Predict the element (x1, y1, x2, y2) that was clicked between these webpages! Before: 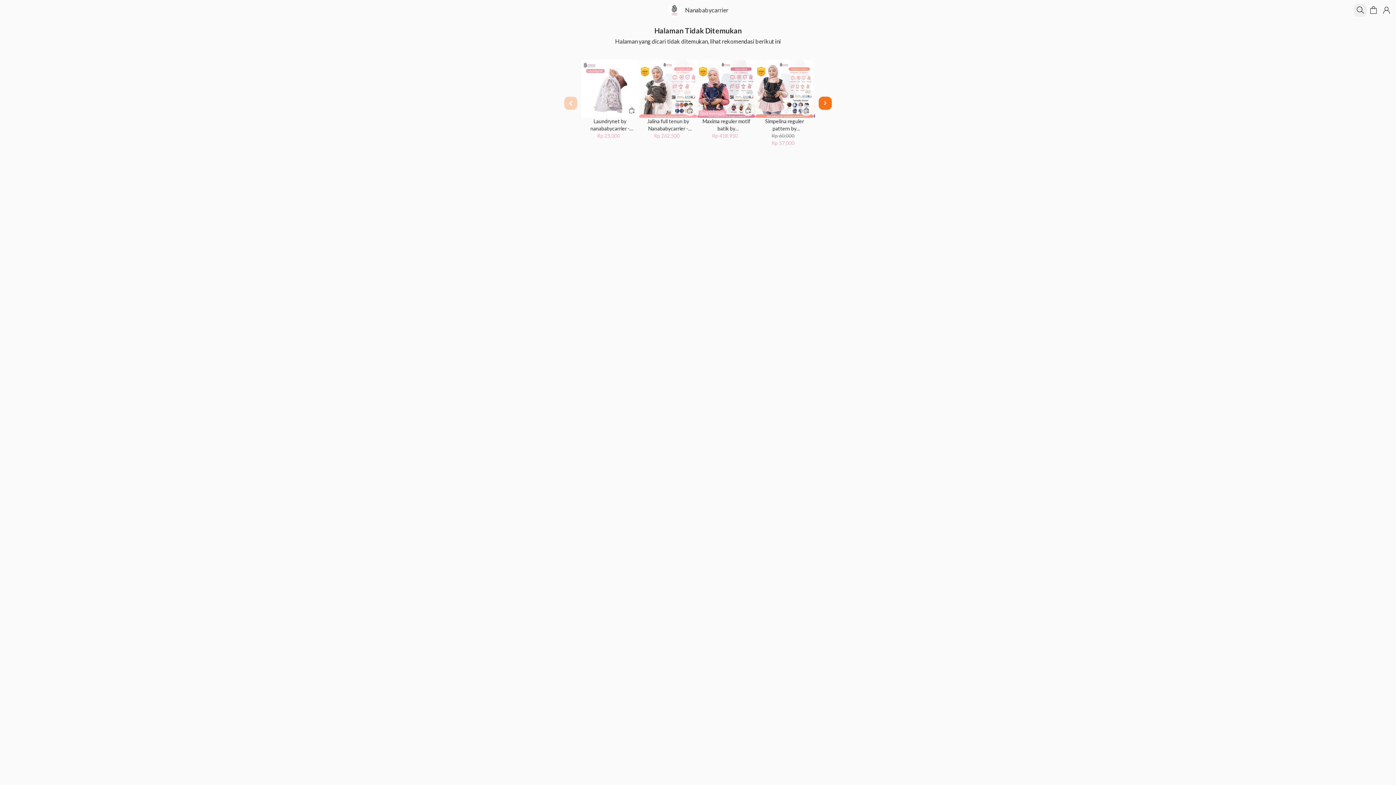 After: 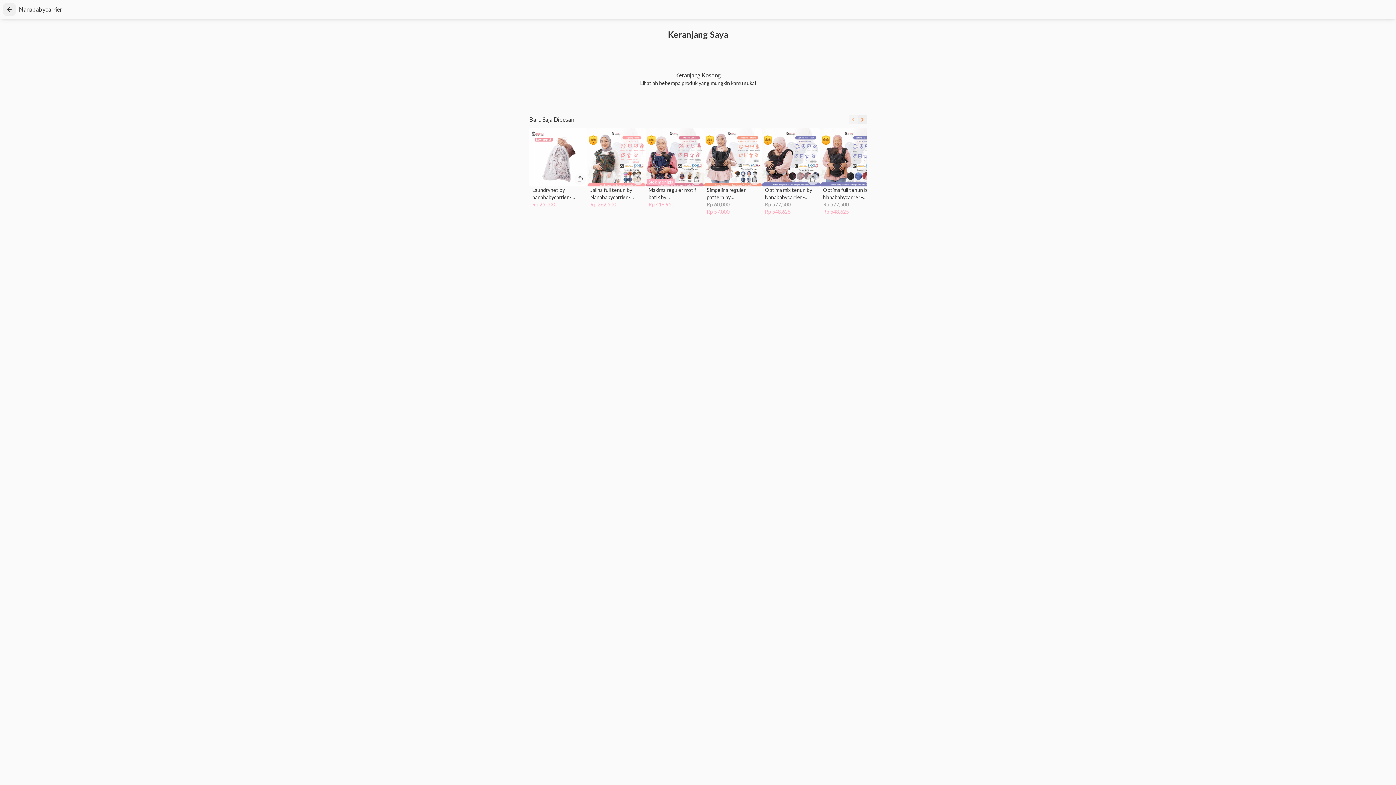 Action: bbox: (1367, 3, 1380, 16)